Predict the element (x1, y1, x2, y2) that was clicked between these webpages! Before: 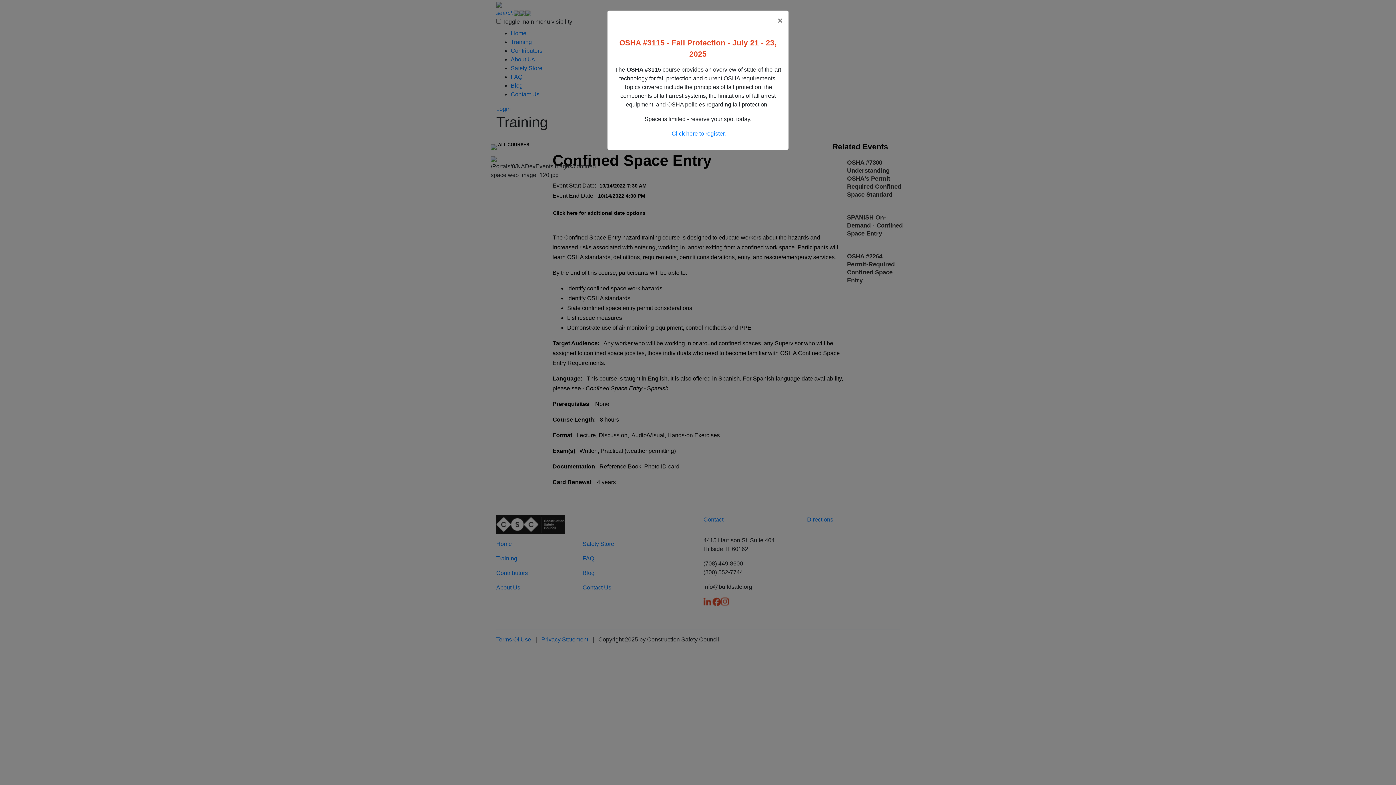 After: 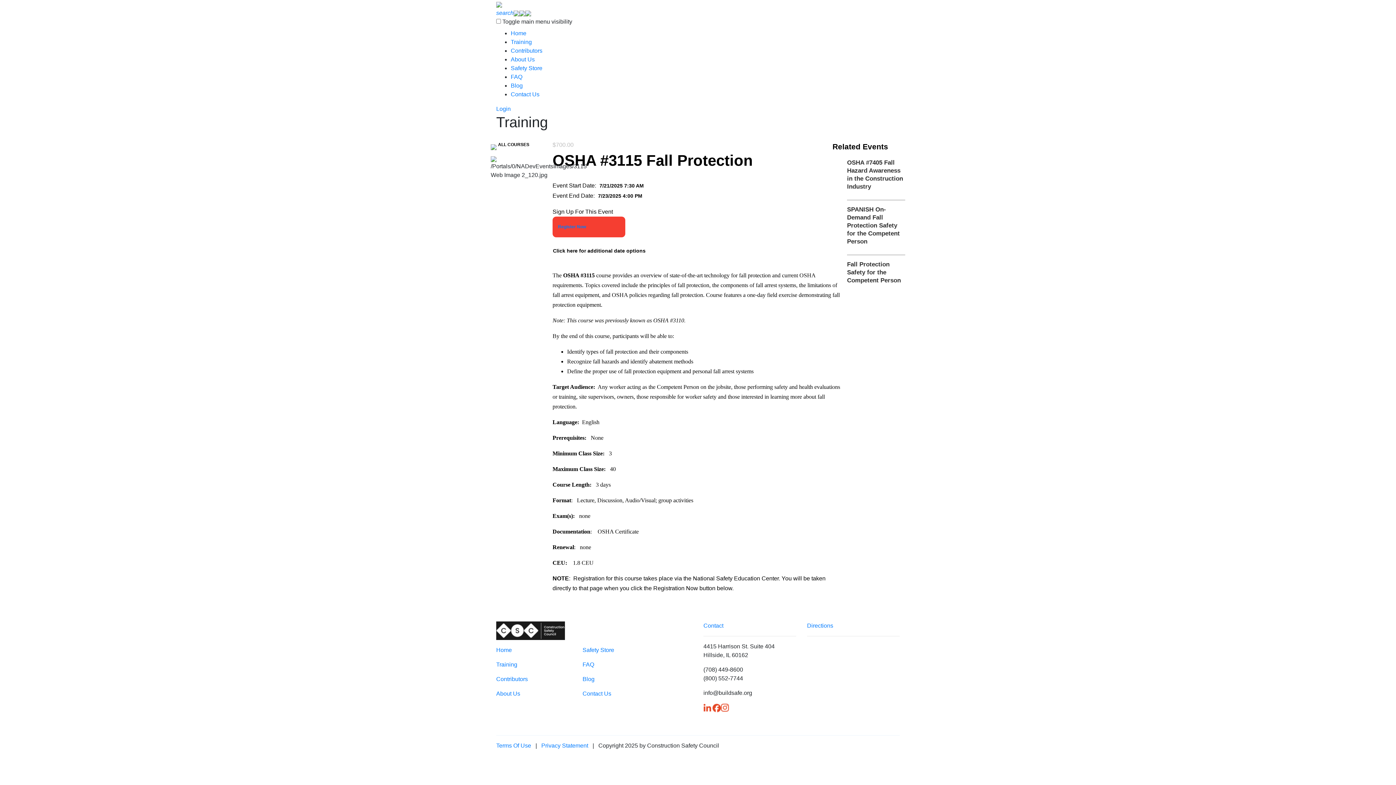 Action: label: Click here to register. bbox: (671, 130, 726, 136)